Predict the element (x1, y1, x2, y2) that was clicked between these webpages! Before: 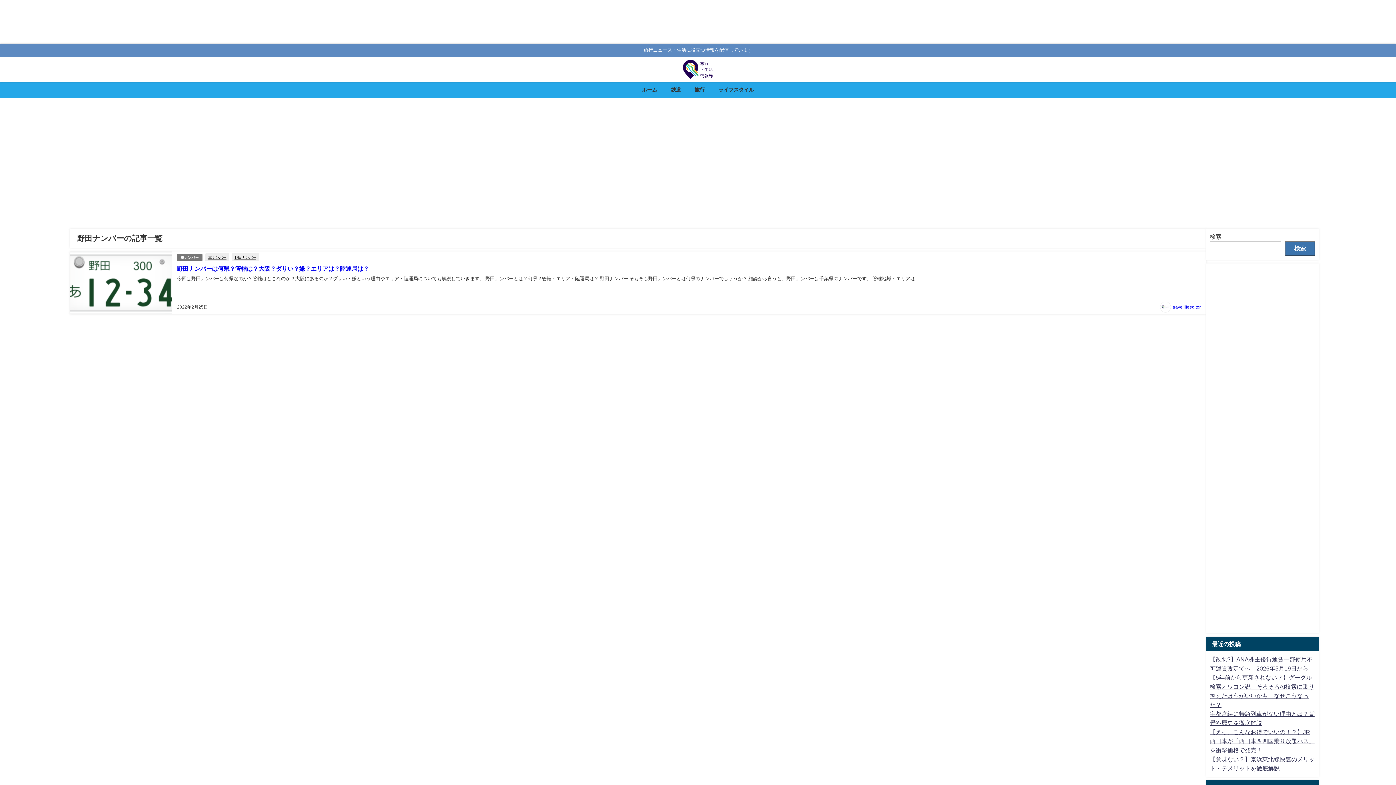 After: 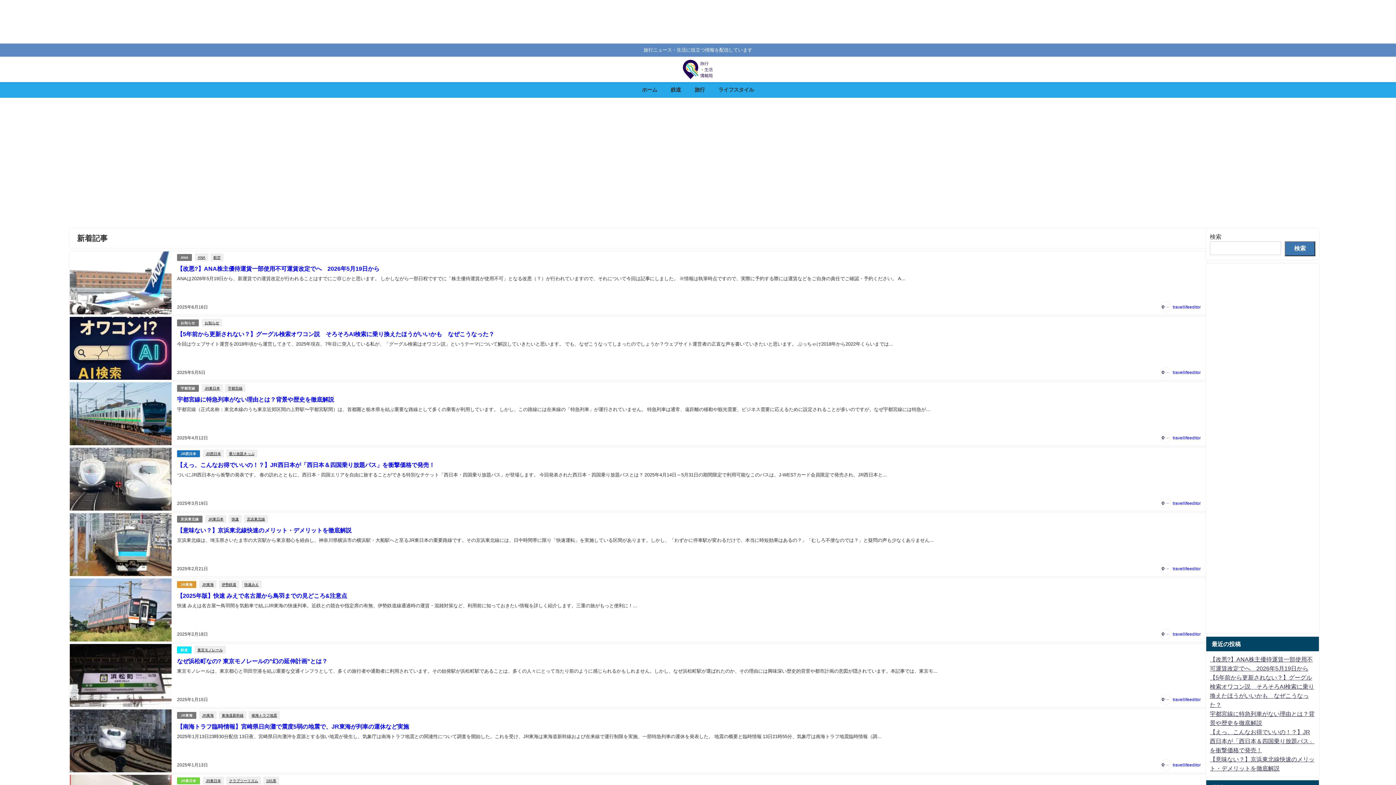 Action: bbox: (681, 56, 715, 82)